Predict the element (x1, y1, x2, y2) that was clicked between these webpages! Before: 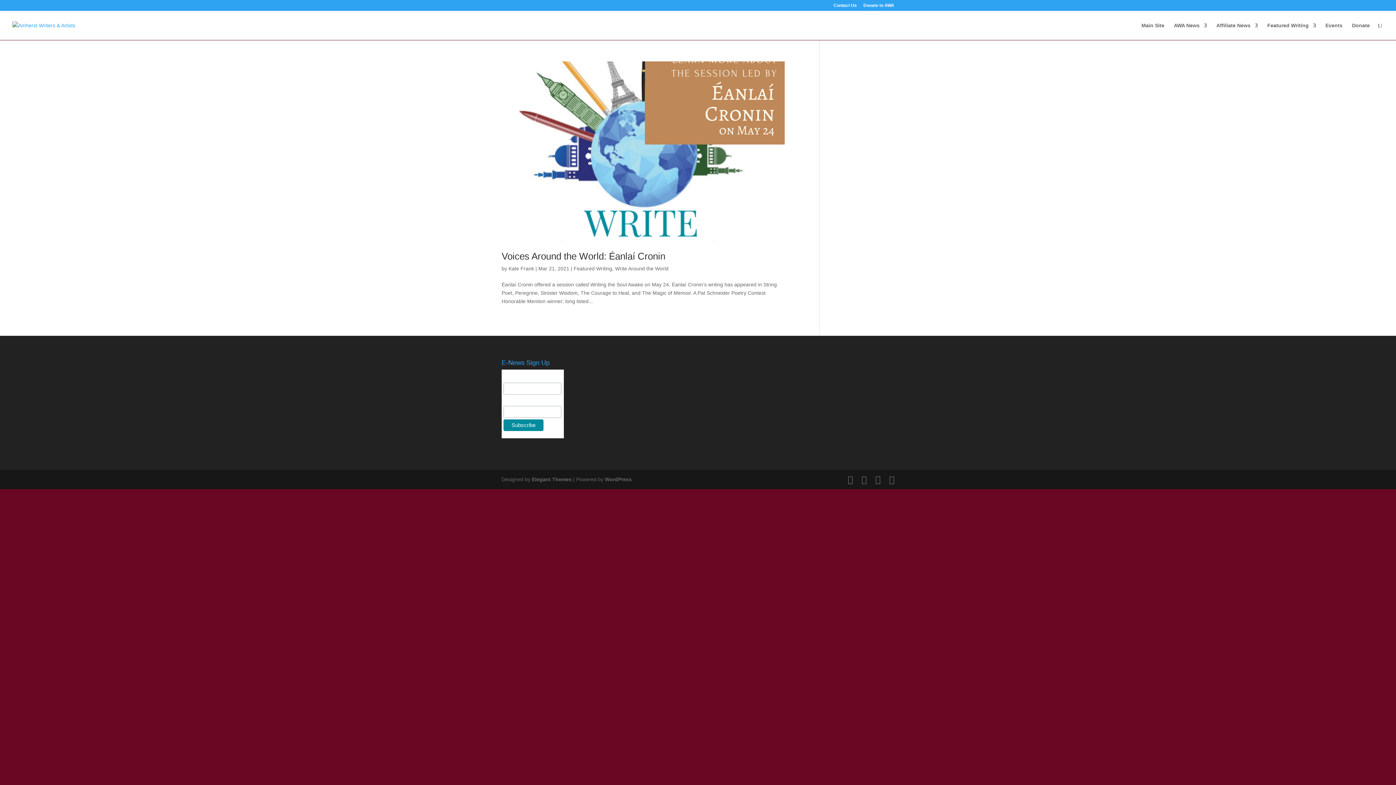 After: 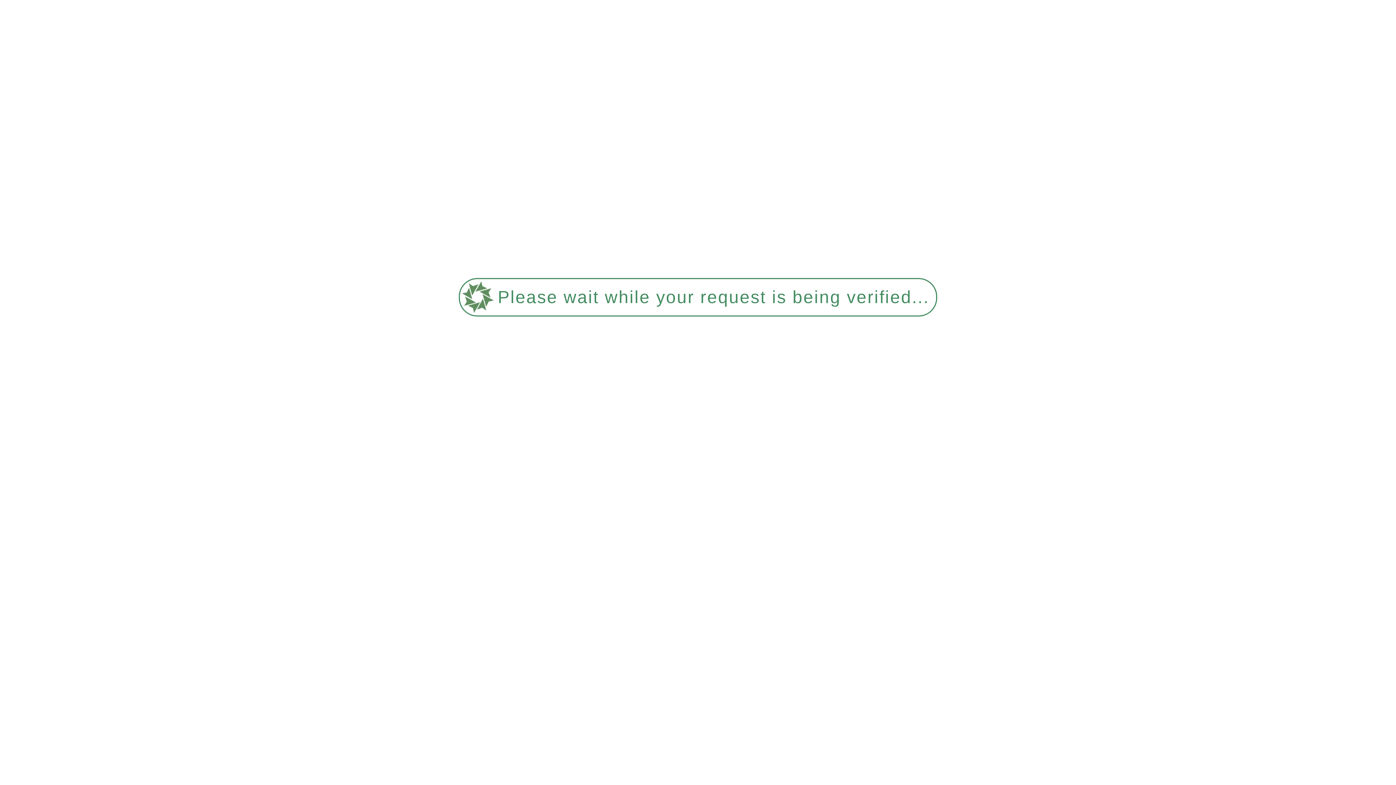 Action: bbox: (1325, 22, 1342, 40) label: Events